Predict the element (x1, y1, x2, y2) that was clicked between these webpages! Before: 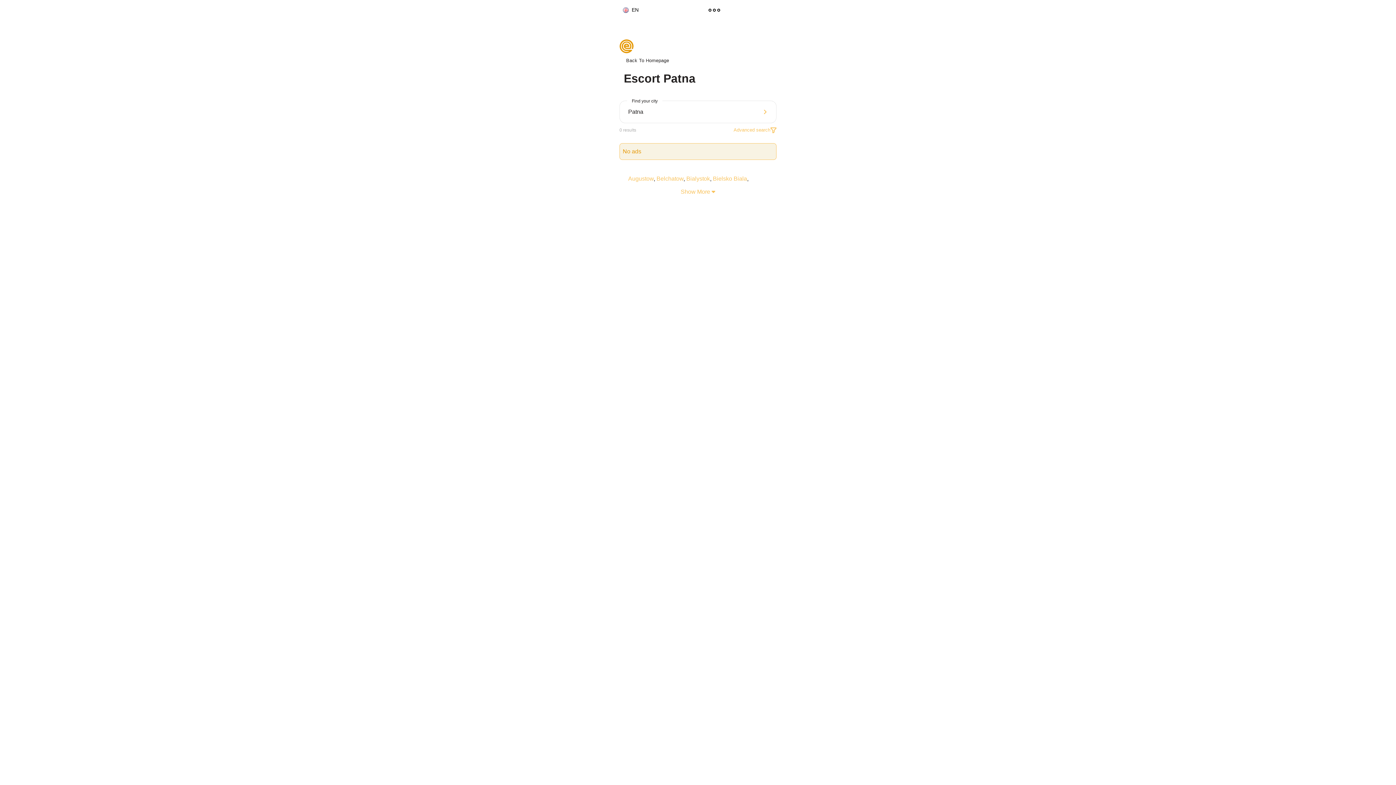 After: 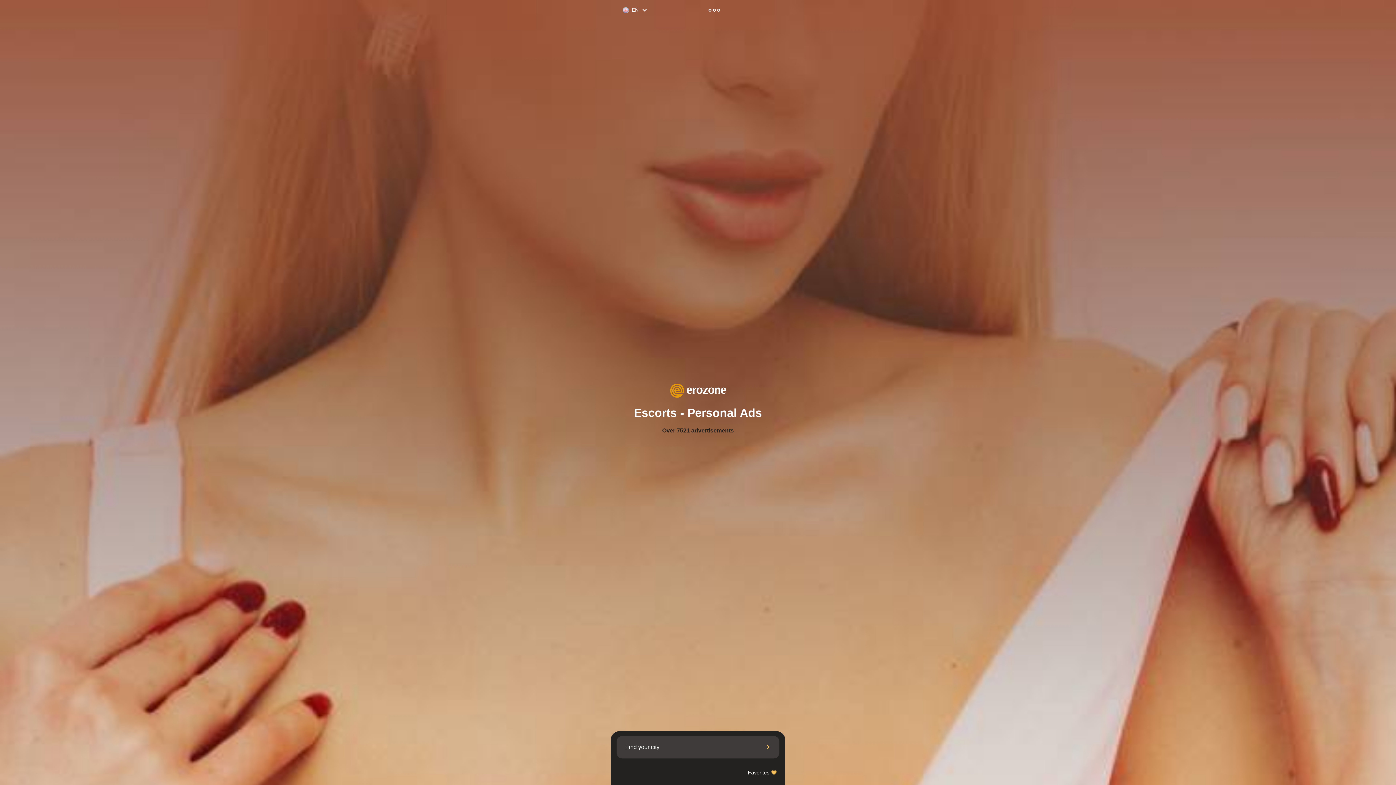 Action: bbox: (619, 57, 676, 63) label: Back To Homepage